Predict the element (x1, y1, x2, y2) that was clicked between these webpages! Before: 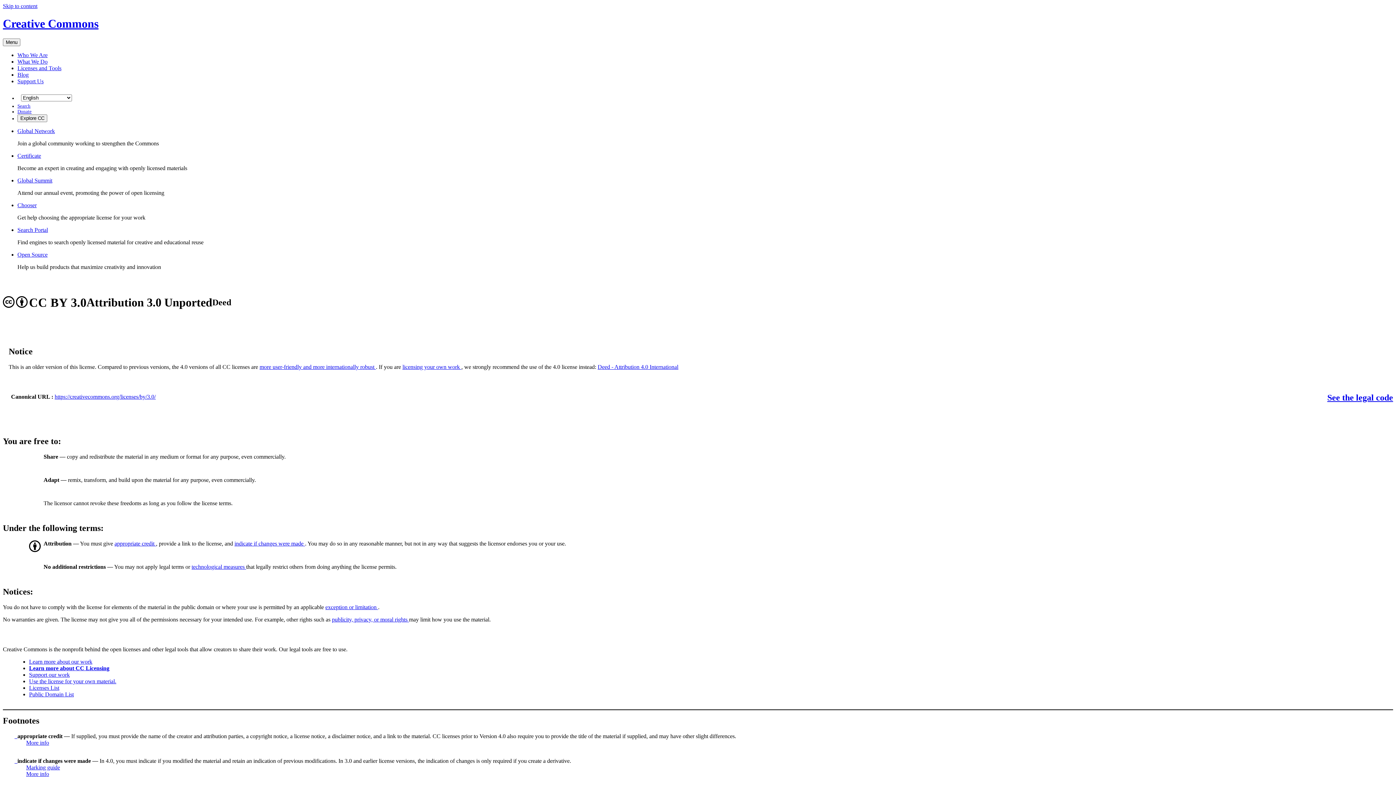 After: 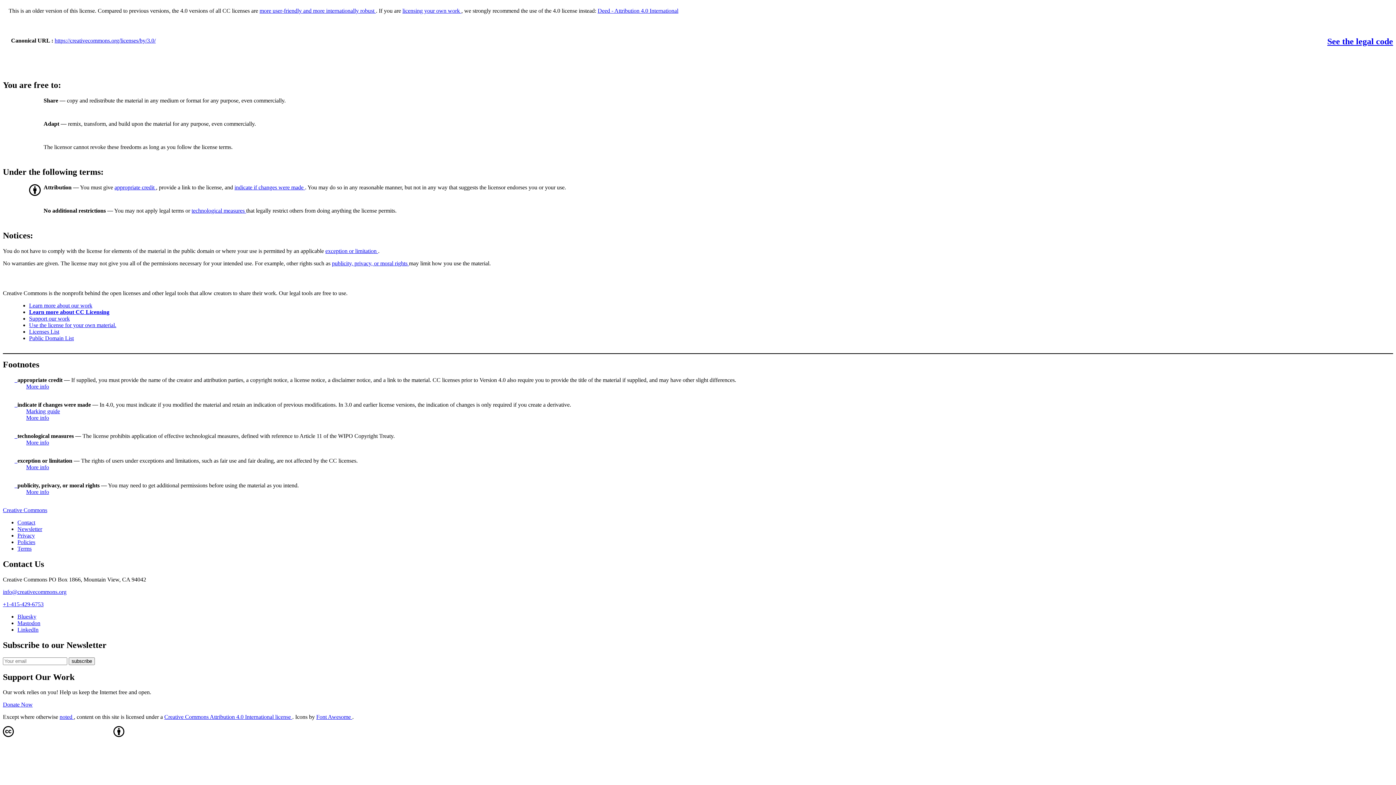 Action: label: appropriate credit  bbox: (114, 540, 156, 546)